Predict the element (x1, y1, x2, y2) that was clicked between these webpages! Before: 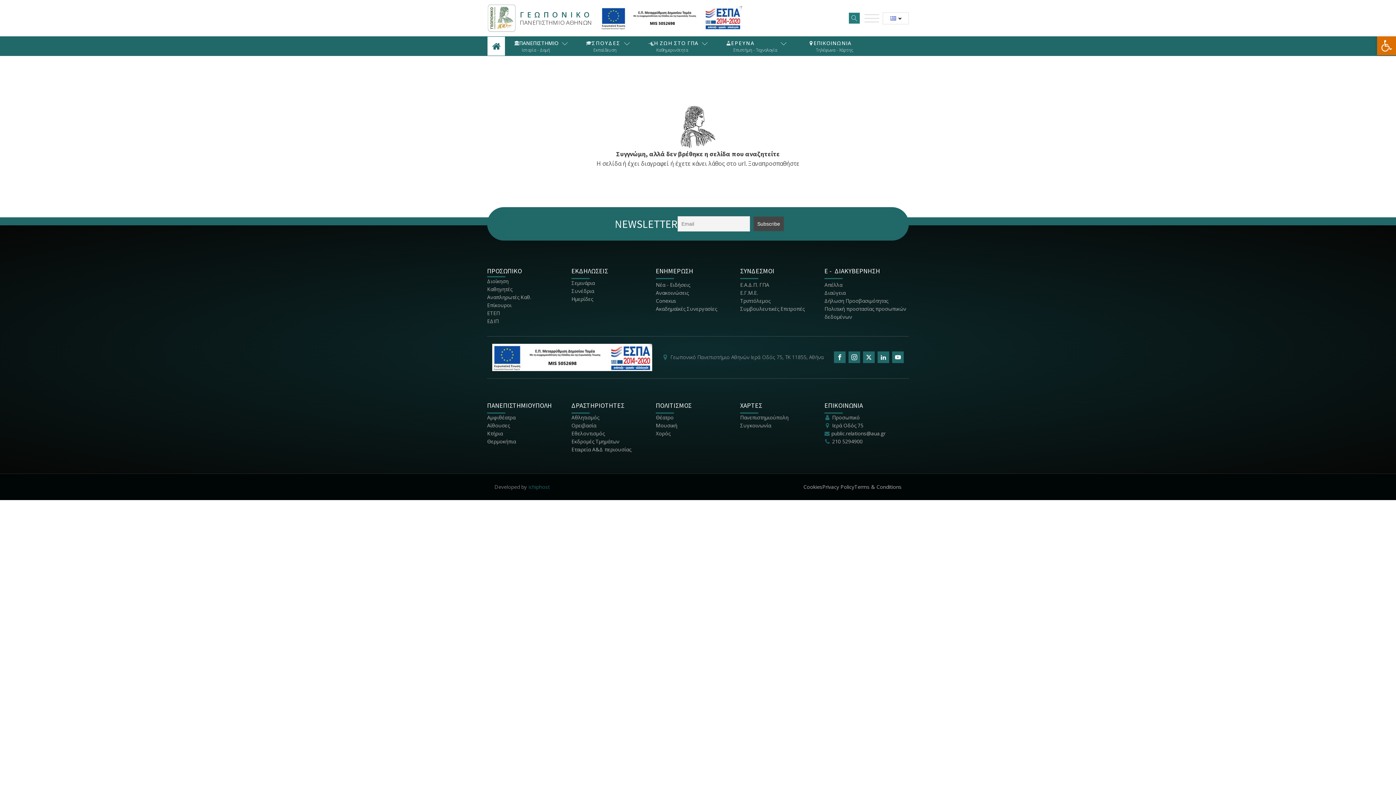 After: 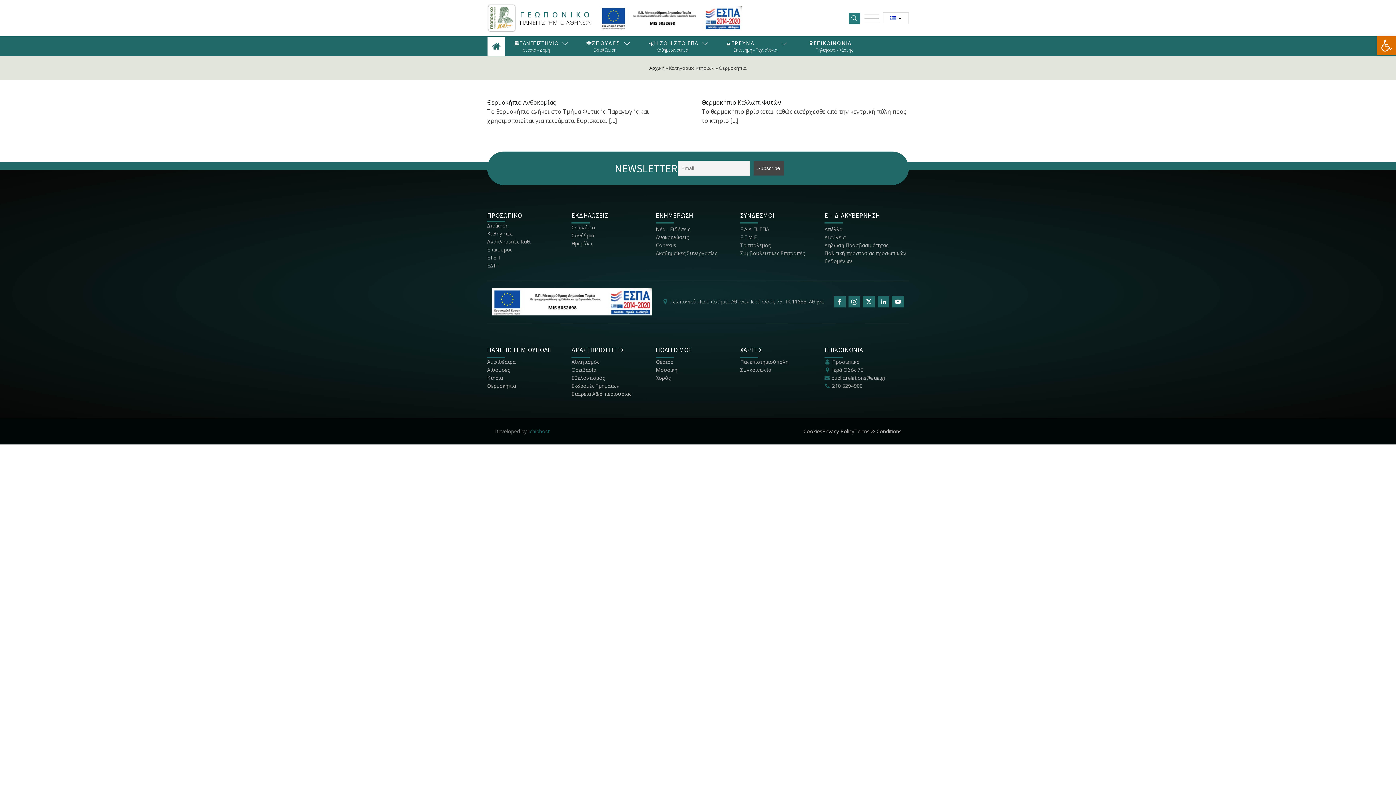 Action: bbox: (487, 437, 516, 445) label: Θερμοκήπια